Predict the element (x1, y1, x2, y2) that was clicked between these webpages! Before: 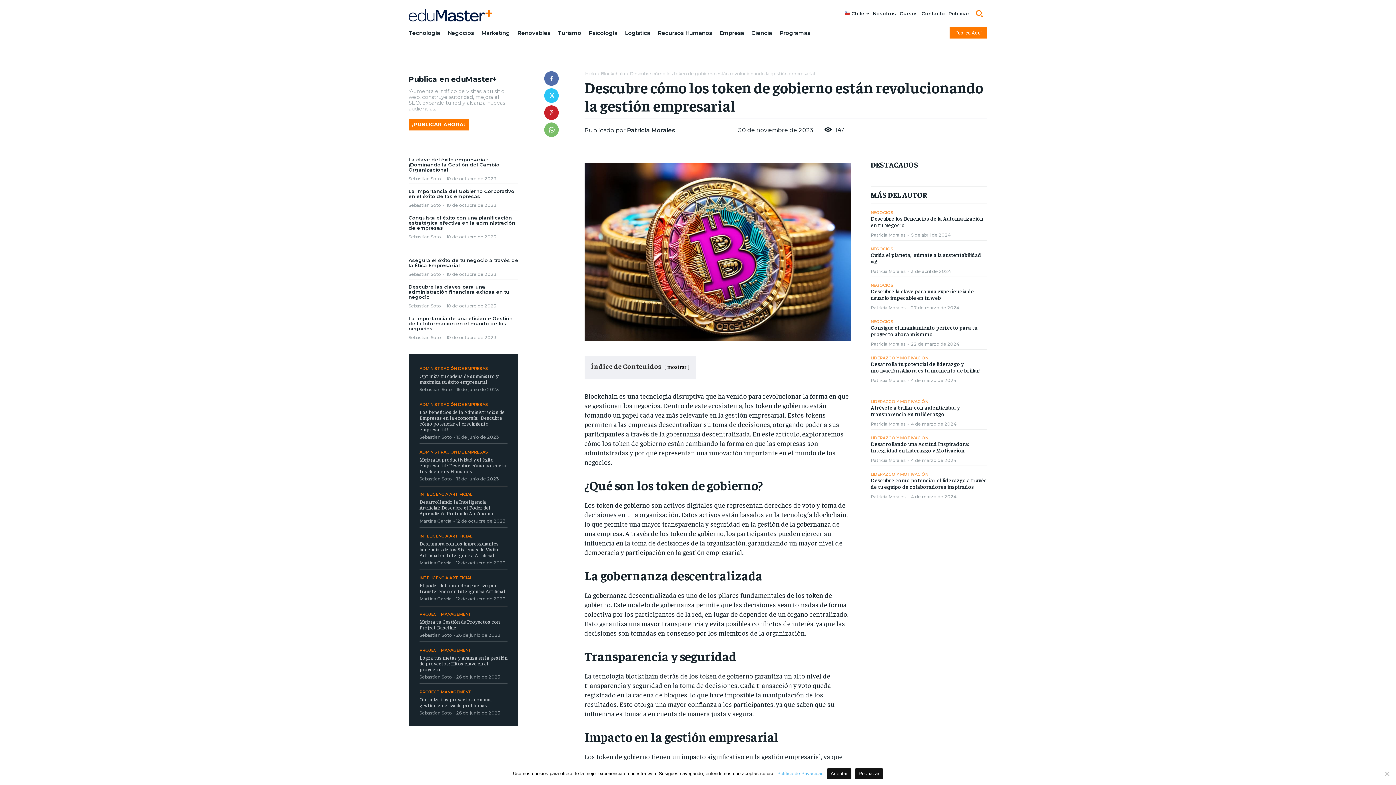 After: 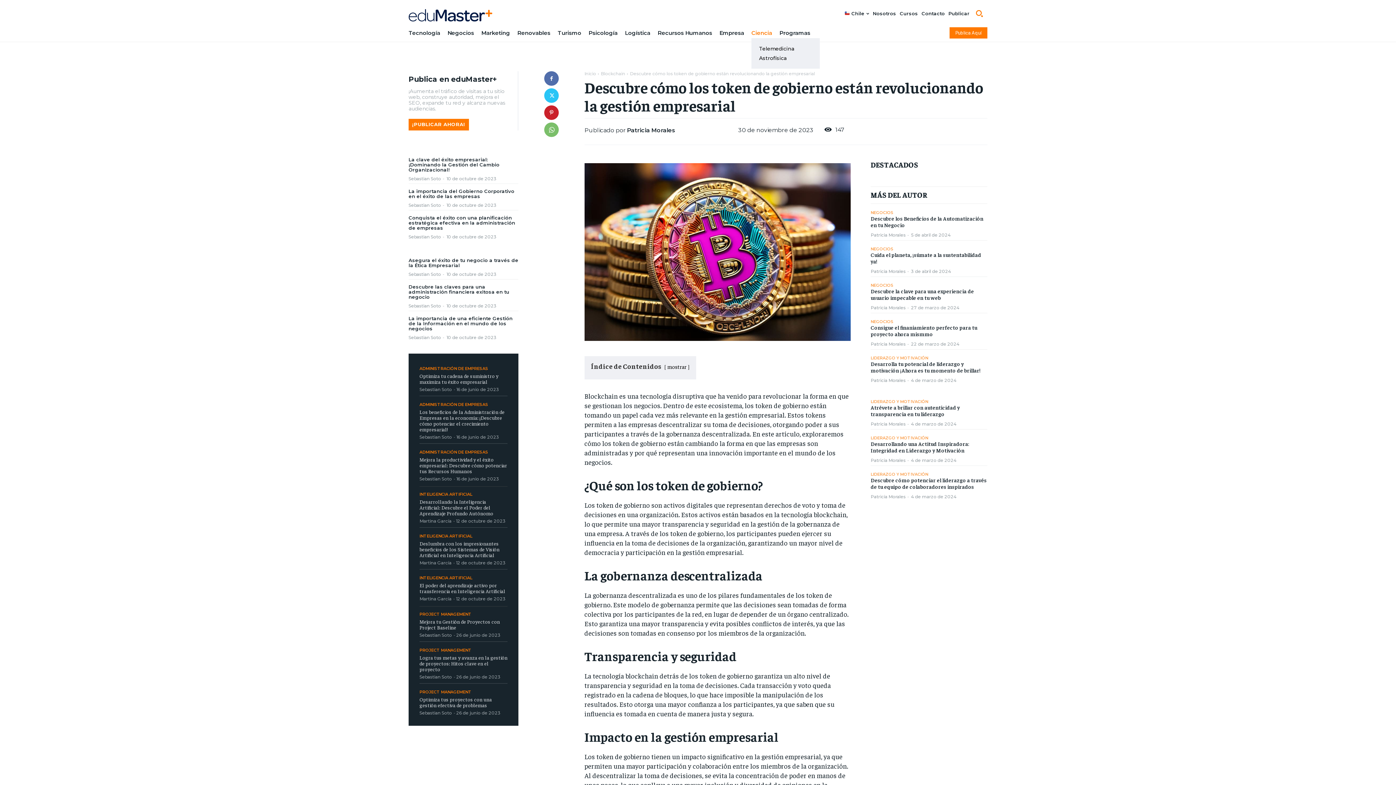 Action: bbox: (751, 27, 772, 38) label: Ciencia